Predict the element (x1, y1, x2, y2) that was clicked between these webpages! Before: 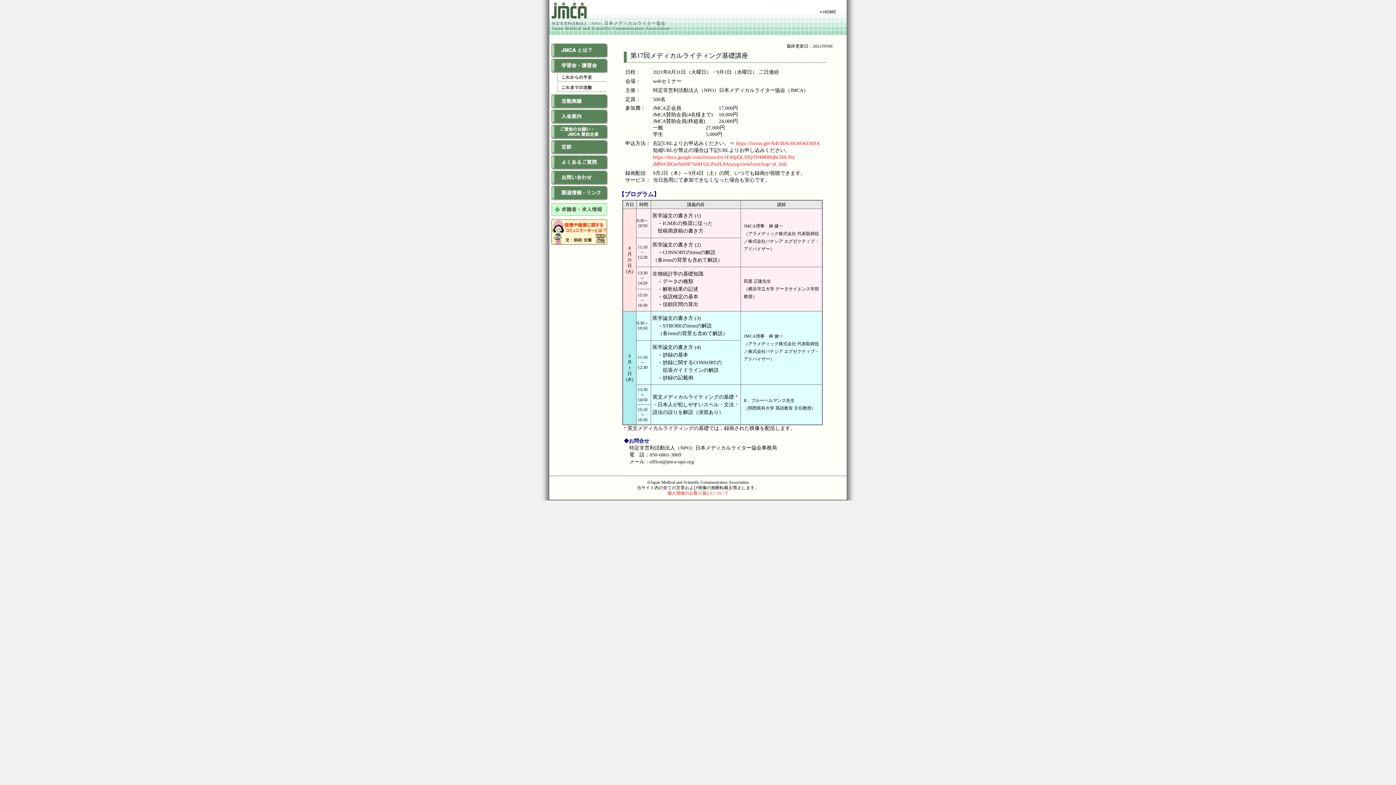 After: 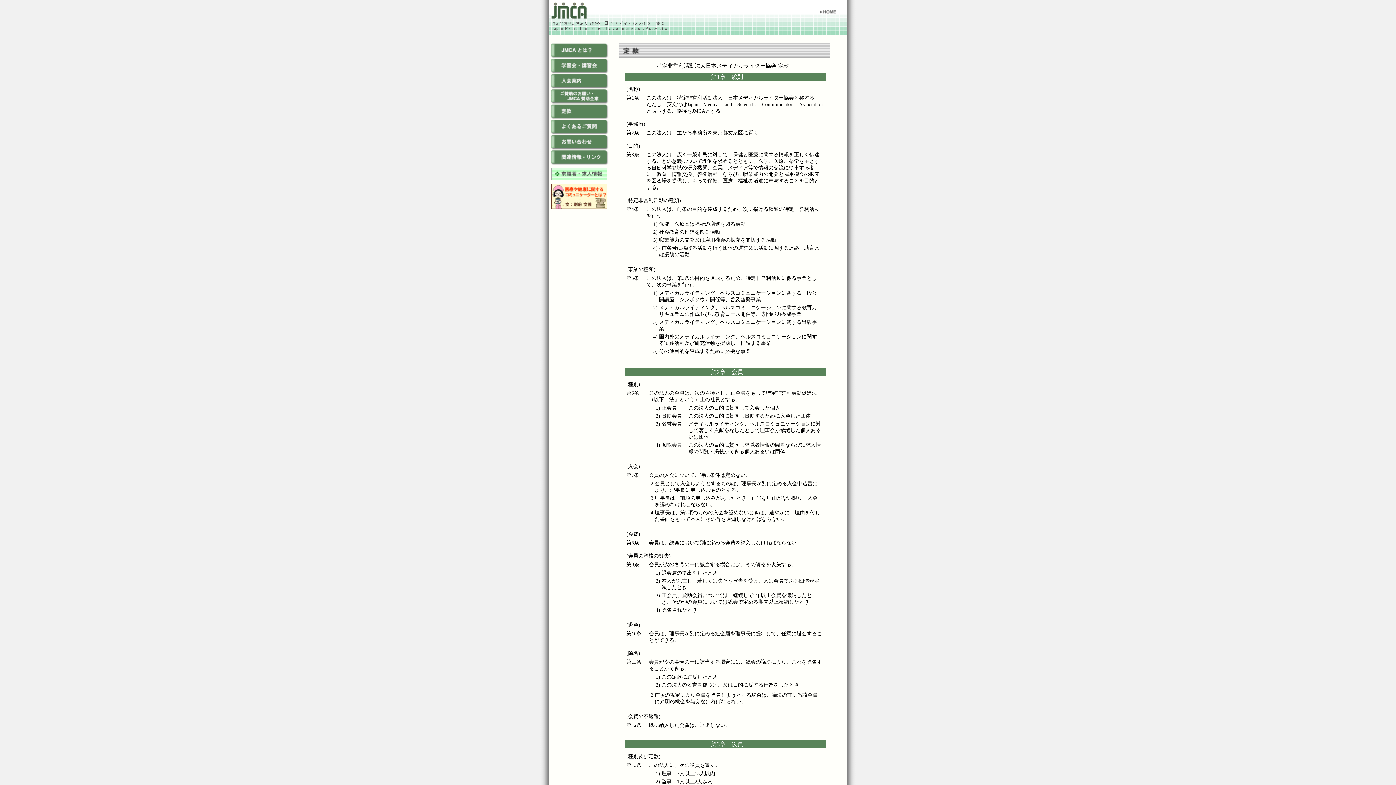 Action: bbox: (550, 150, 608, 156)